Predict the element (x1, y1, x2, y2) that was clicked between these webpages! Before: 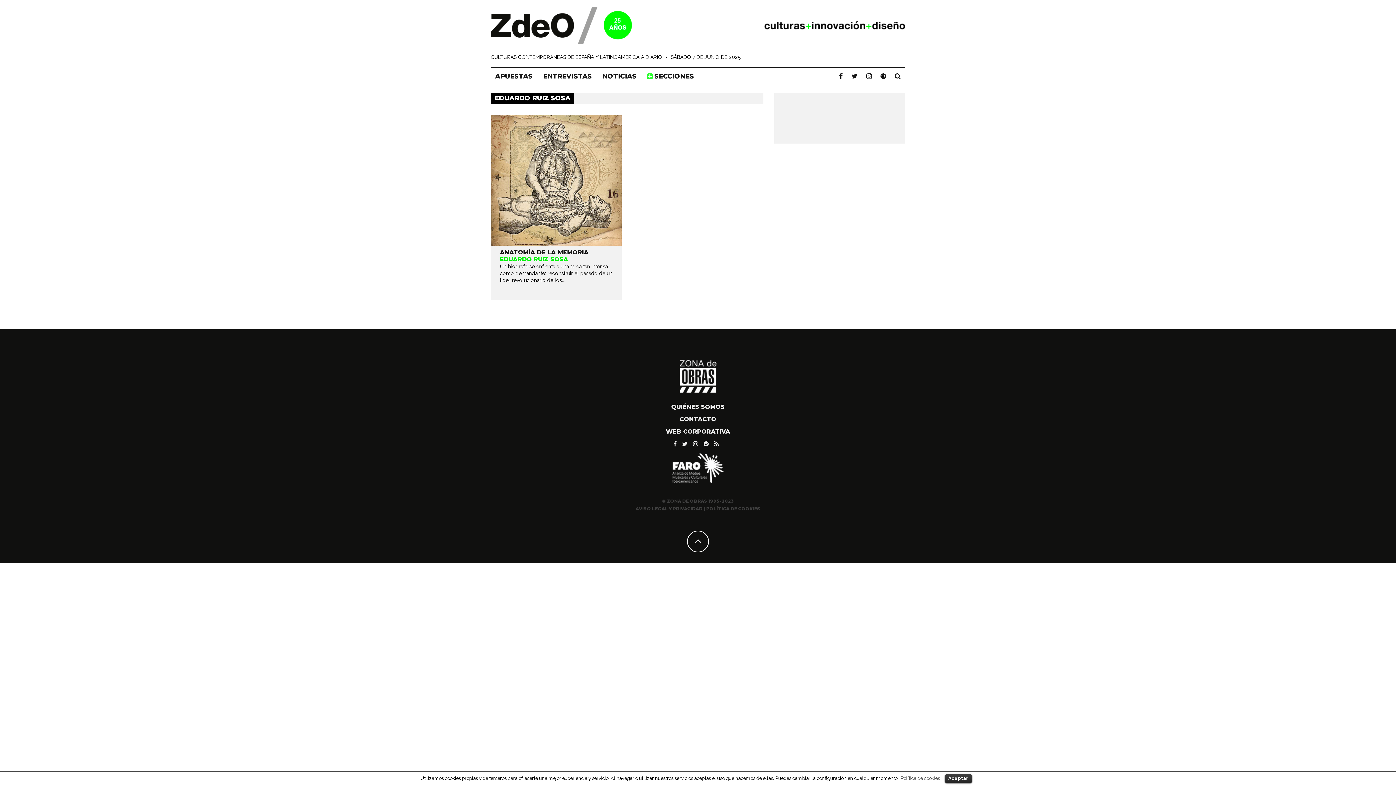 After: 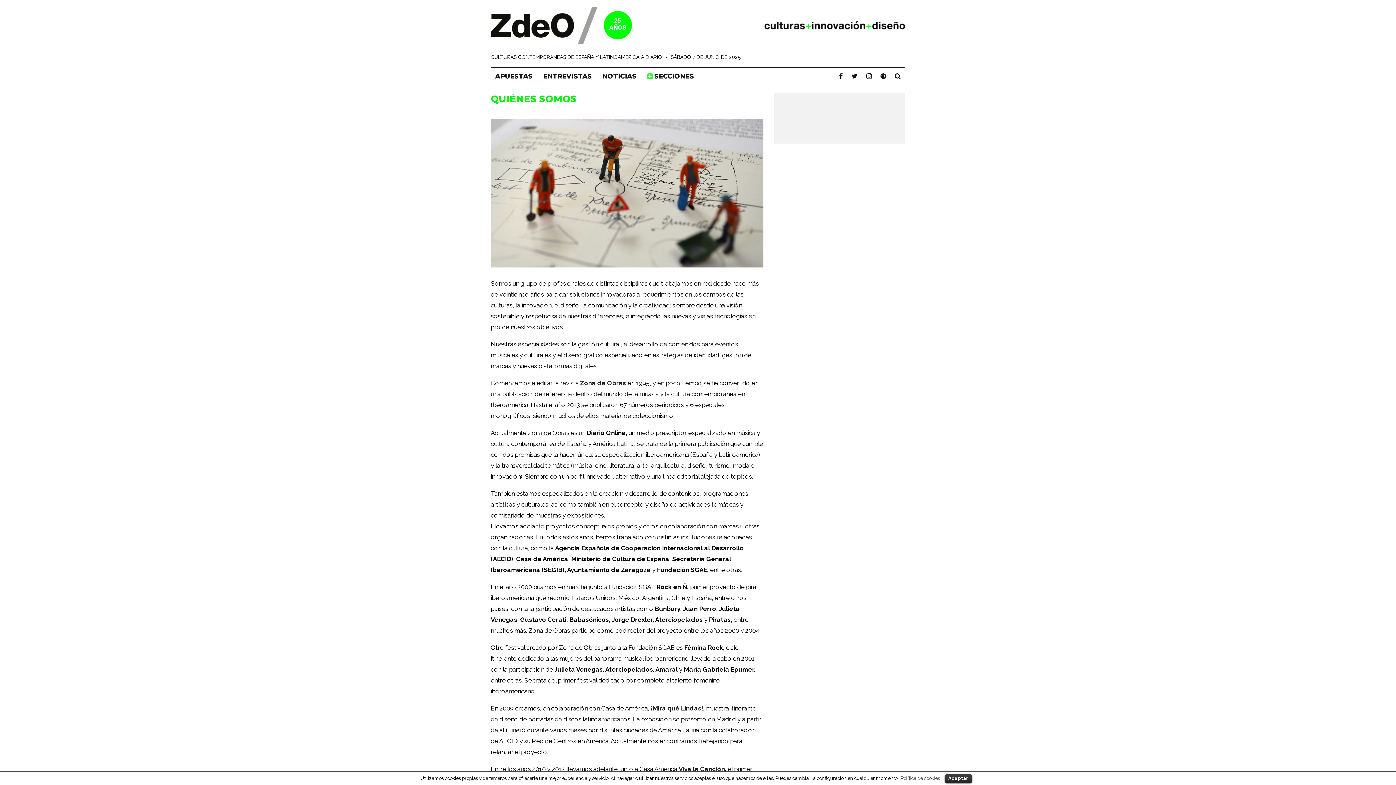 Action: bbox: (671, 403, 724, 410) label: QUIÉNES SOMOS